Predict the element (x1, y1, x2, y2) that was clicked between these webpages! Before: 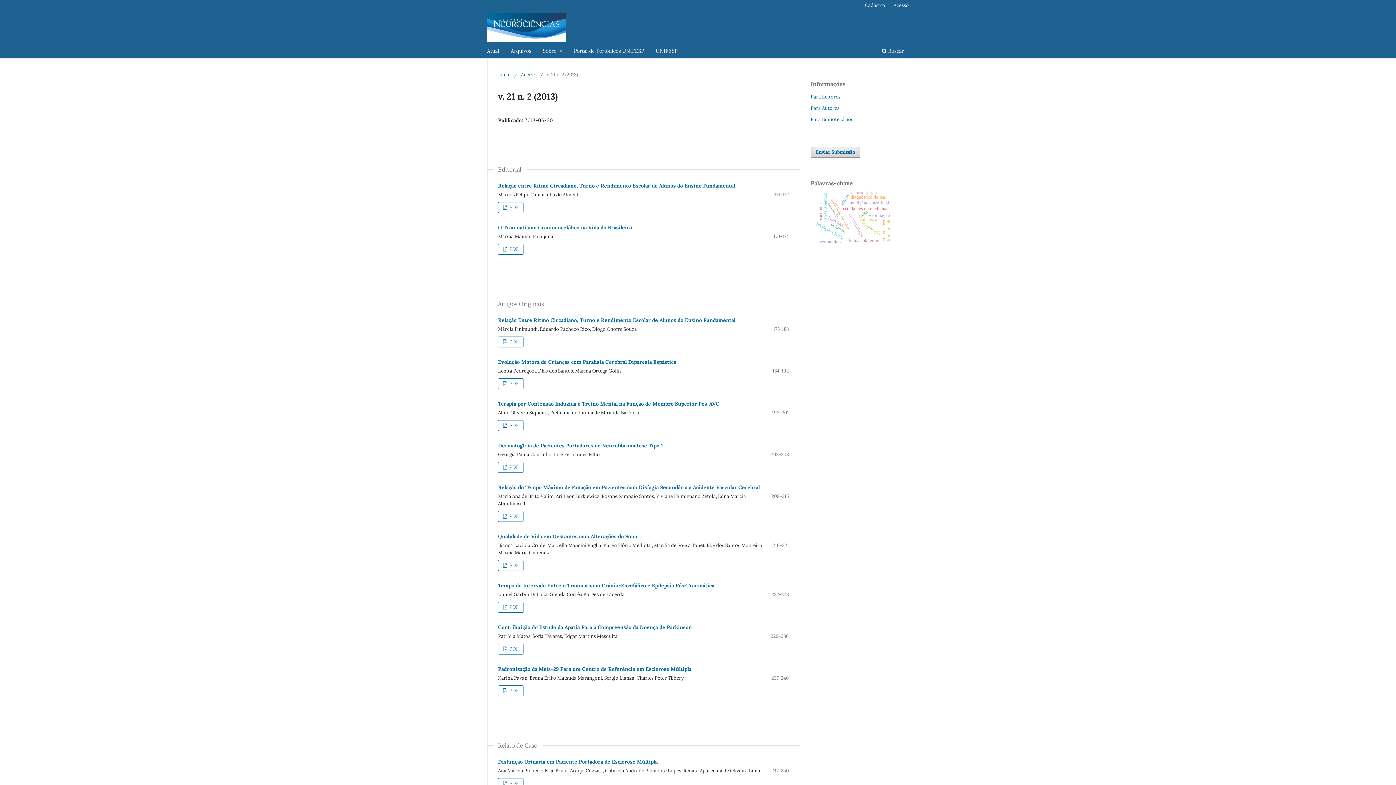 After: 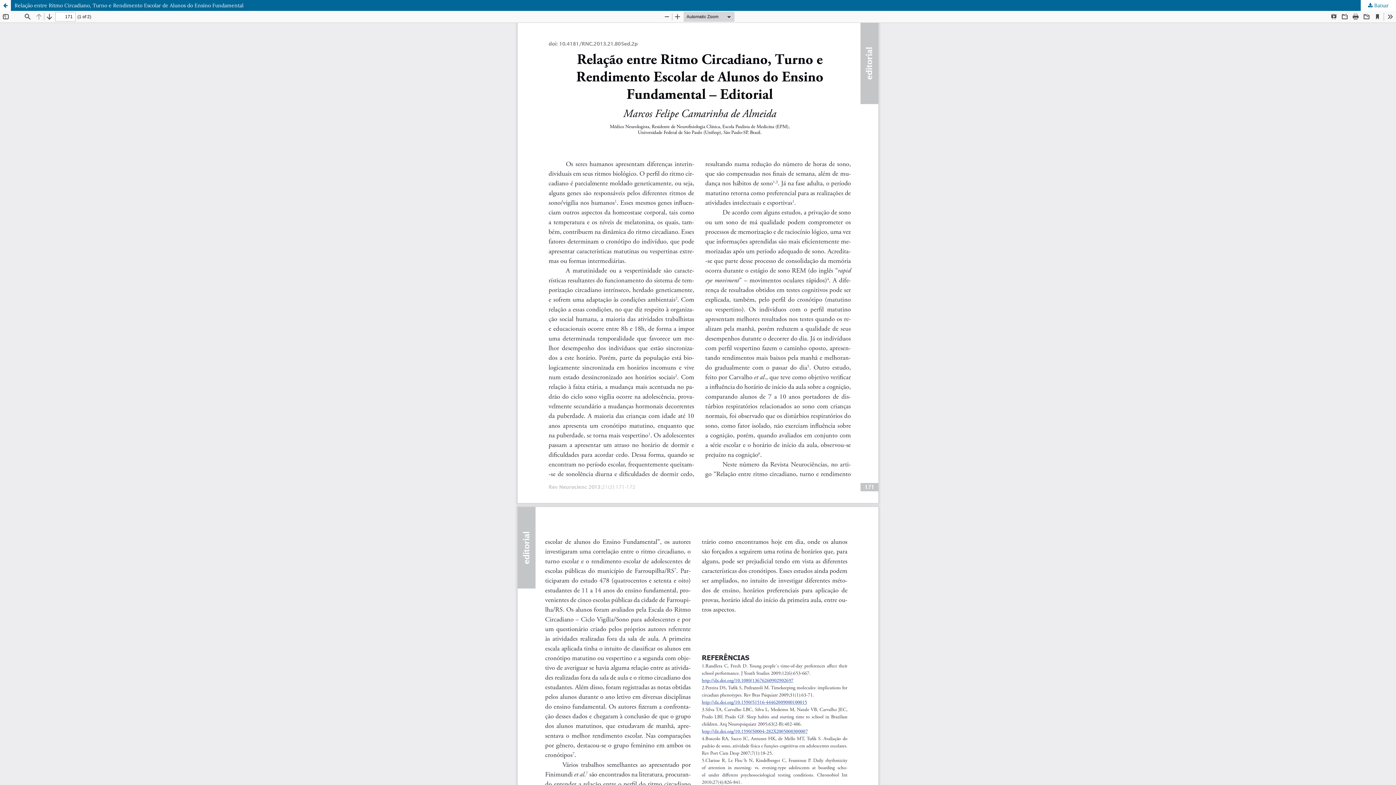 Action: bbox: (498, 202, 523, 213) label:  PDF